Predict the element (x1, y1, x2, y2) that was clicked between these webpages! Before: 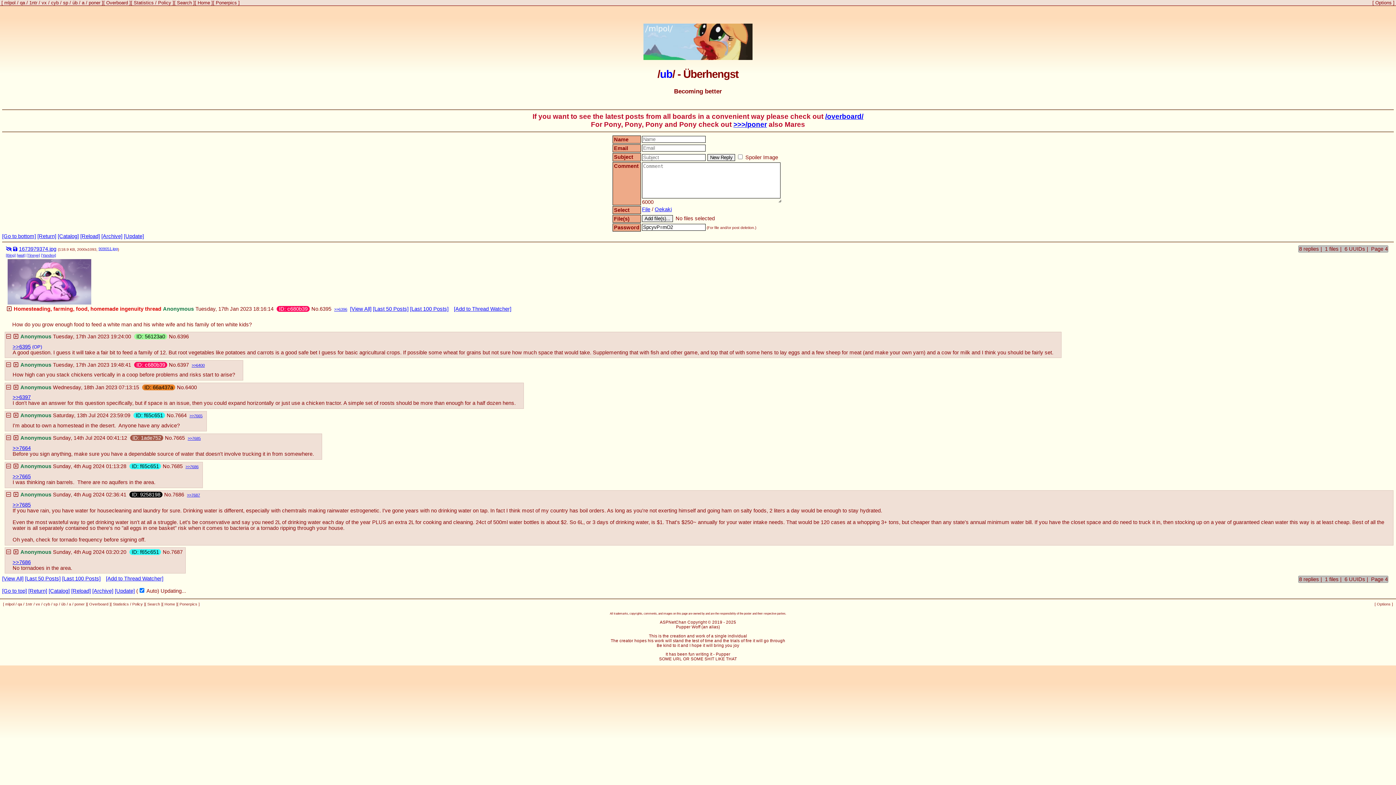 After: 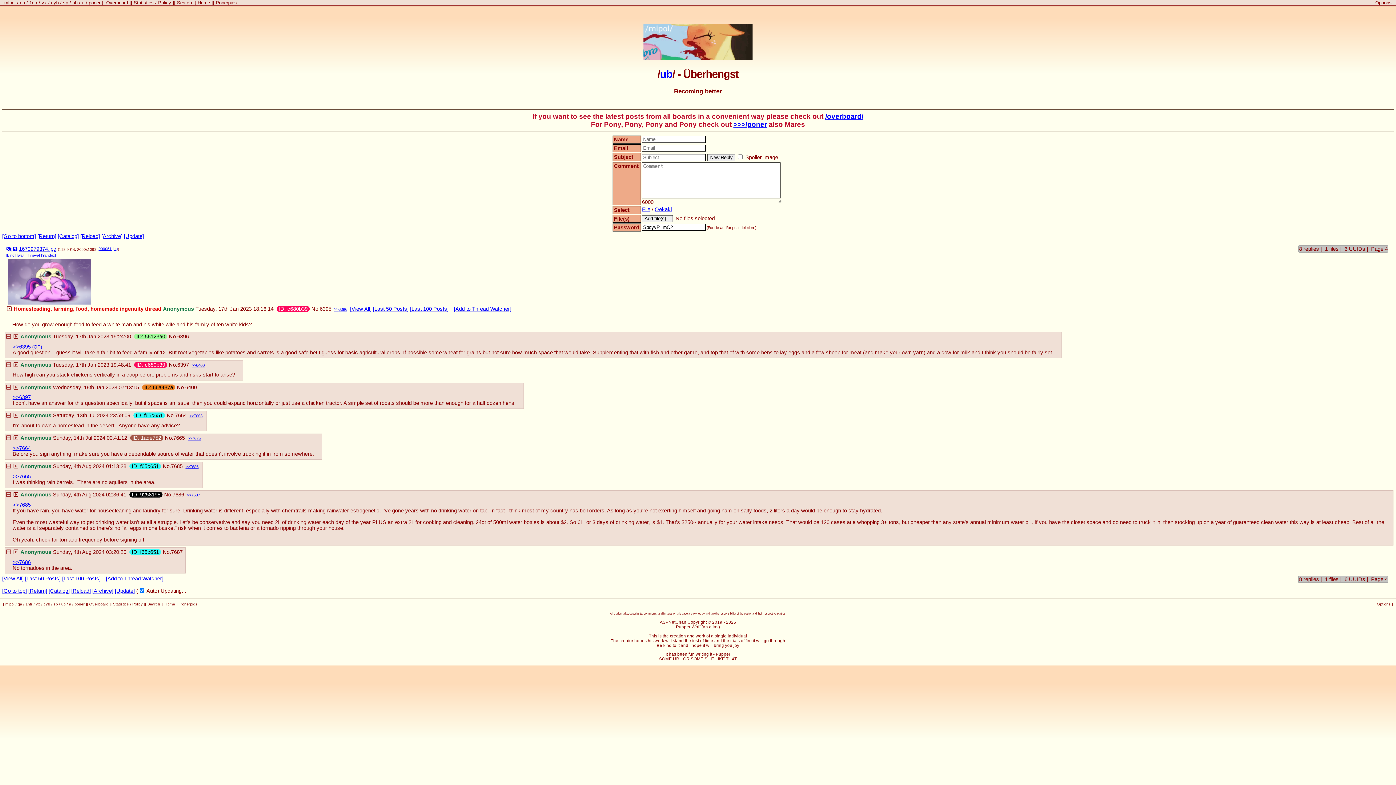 Action: label: 1673979374.jpg bbox: (18, 246, 56, 251)